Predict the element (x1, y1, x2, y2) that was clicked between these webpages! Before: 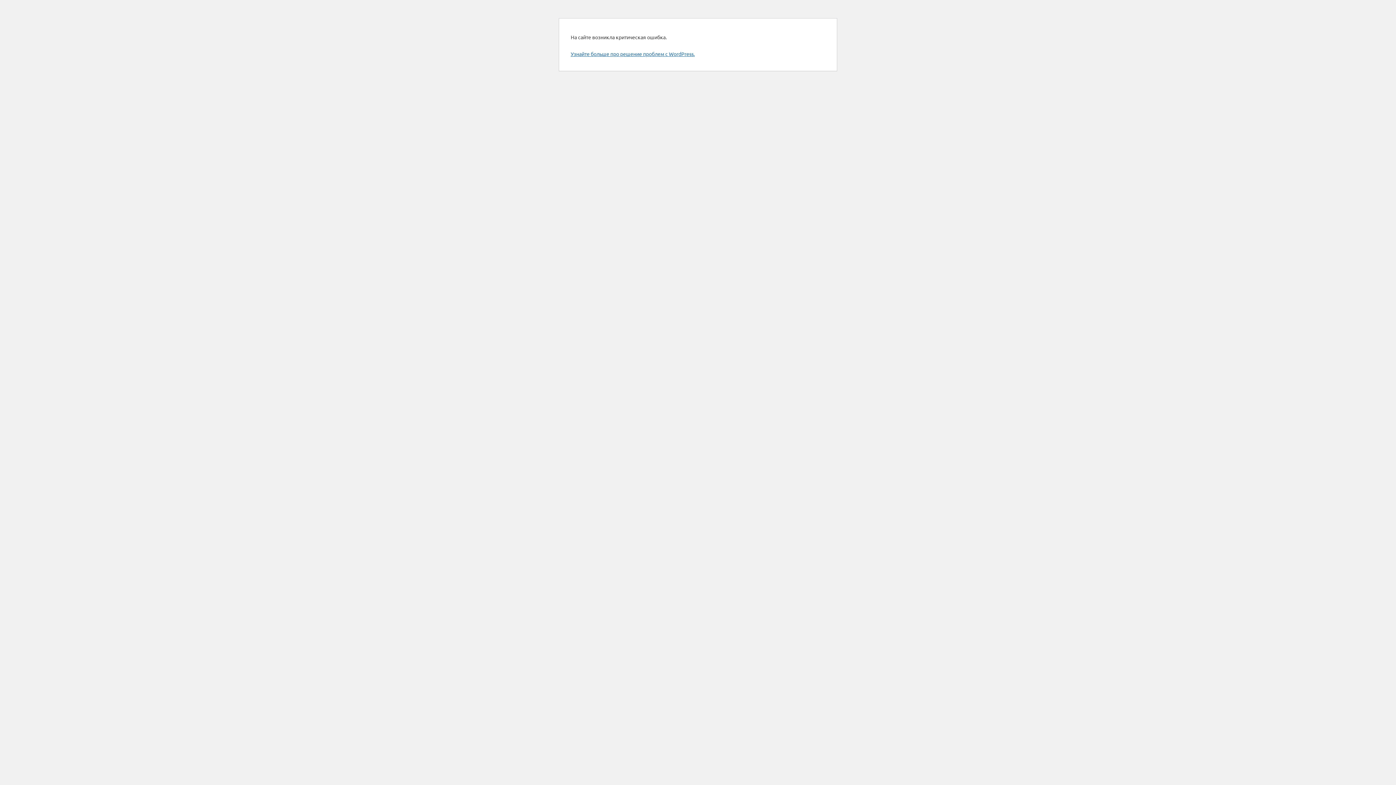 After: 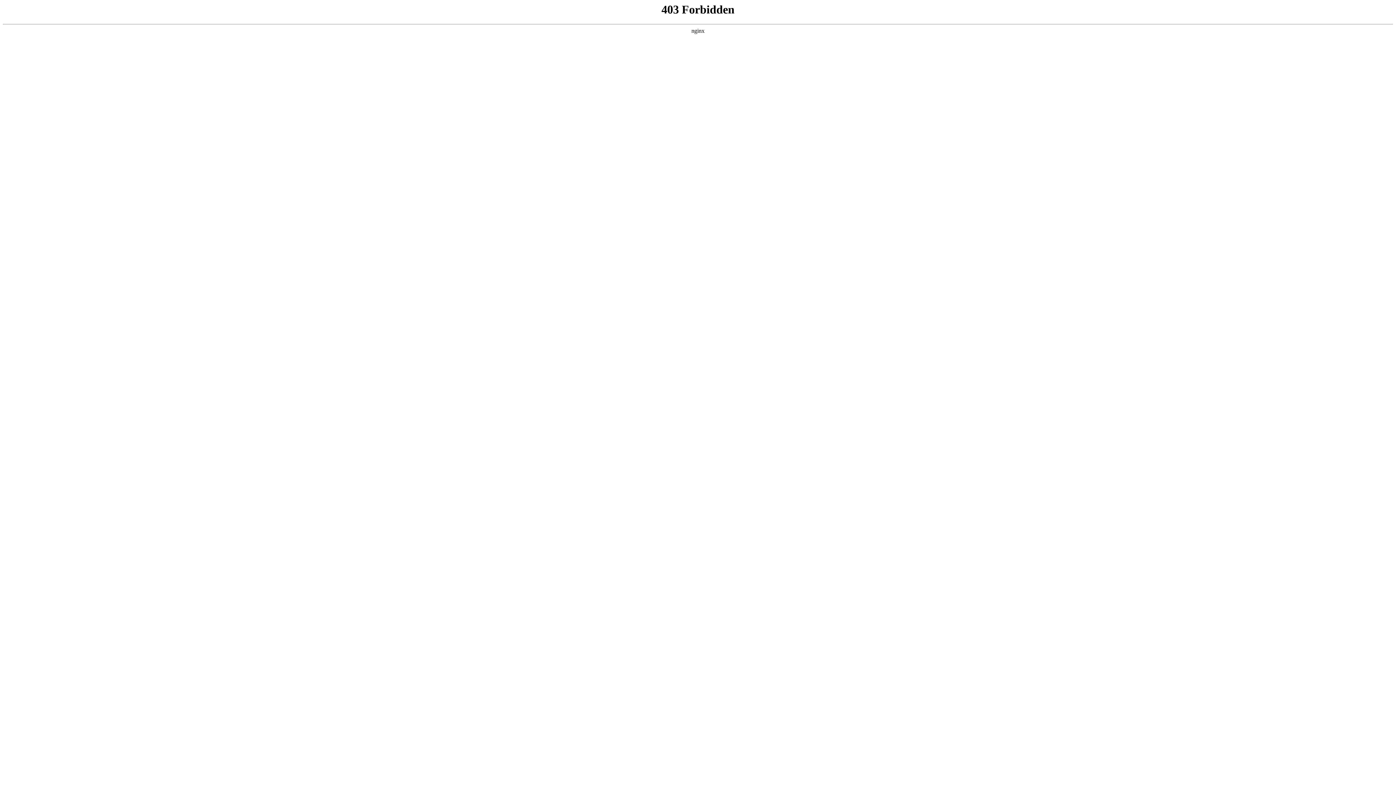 Action: label: Узнайте больше про решение проблем с WordPress. bbox: (570, 50, 694, 57)